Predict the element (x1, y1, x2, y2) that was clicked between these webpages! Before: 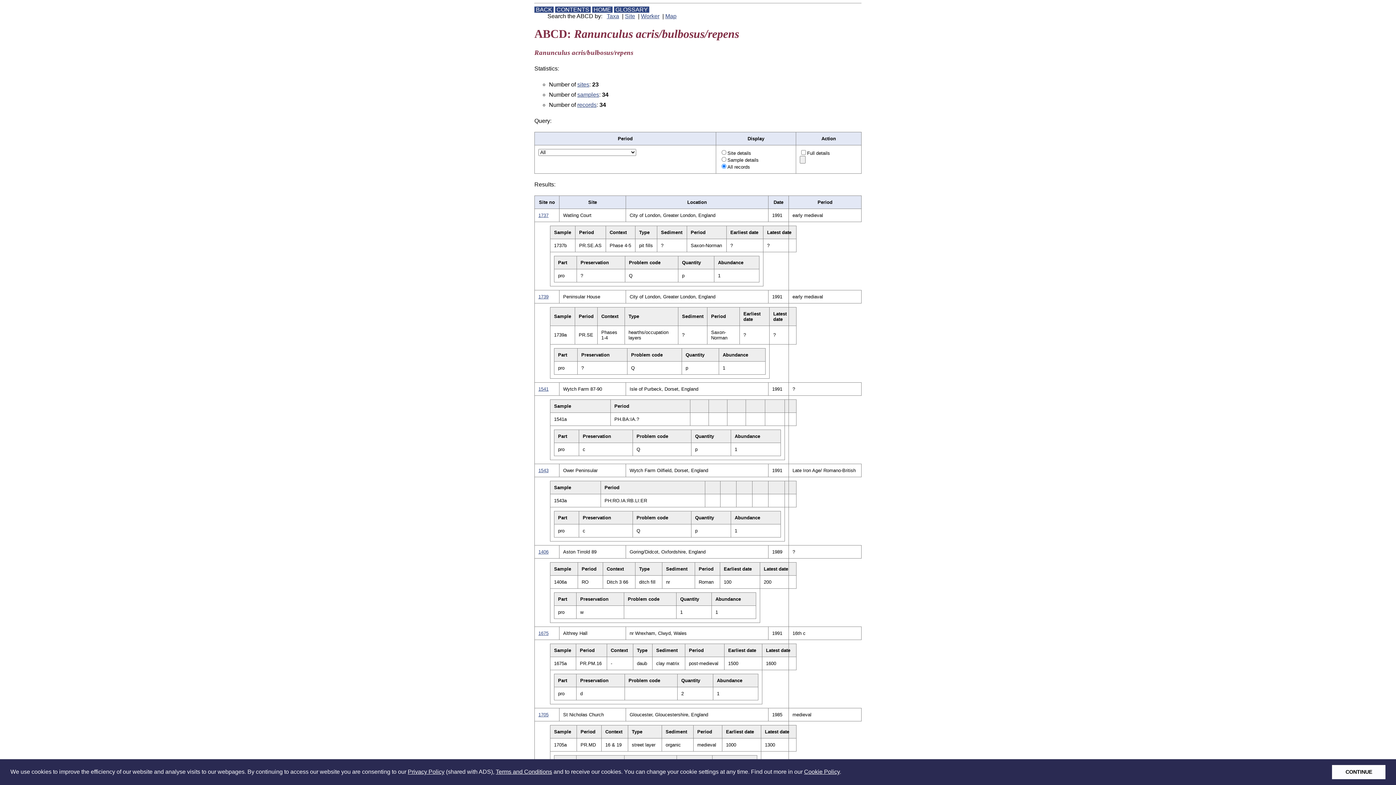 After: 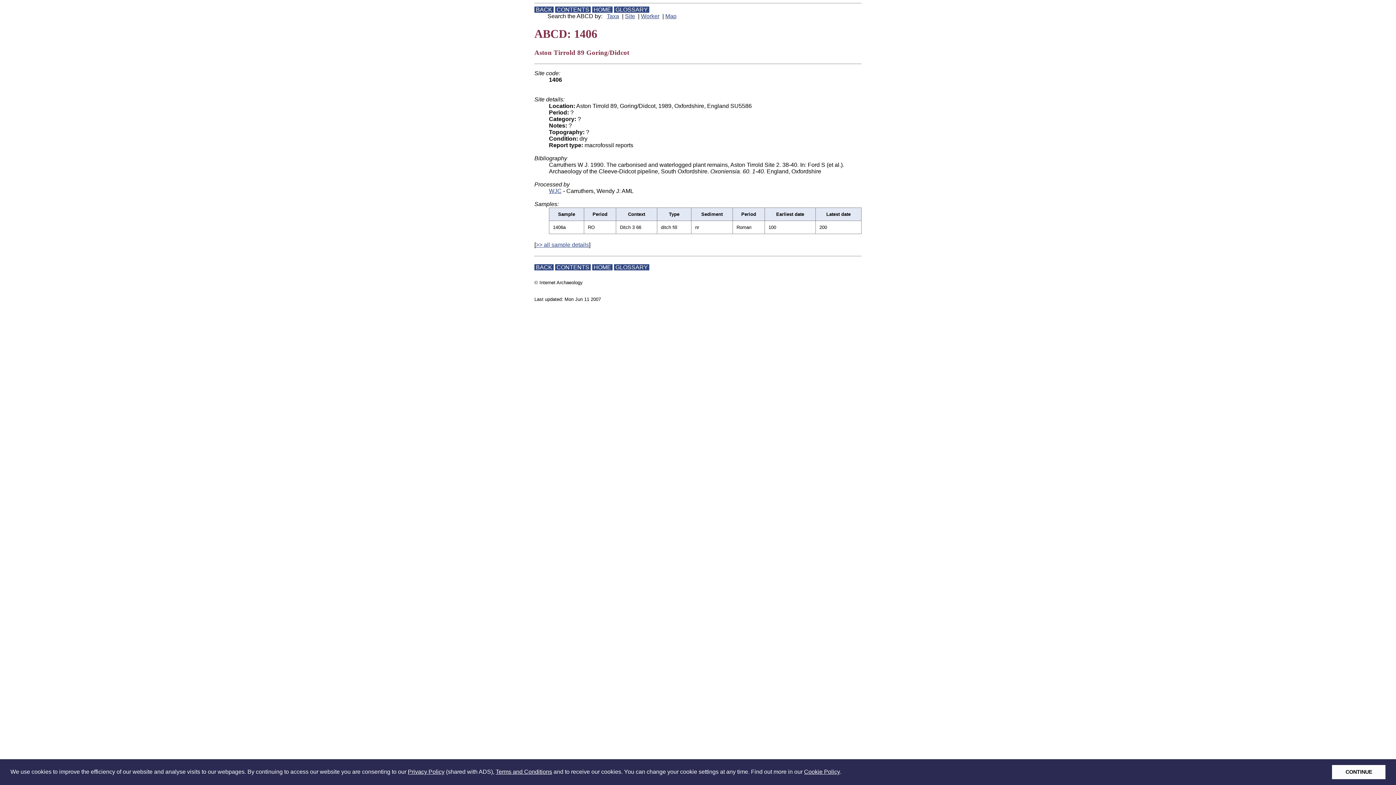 Action: bbox: (538, 549, 548, 554) label: 1406